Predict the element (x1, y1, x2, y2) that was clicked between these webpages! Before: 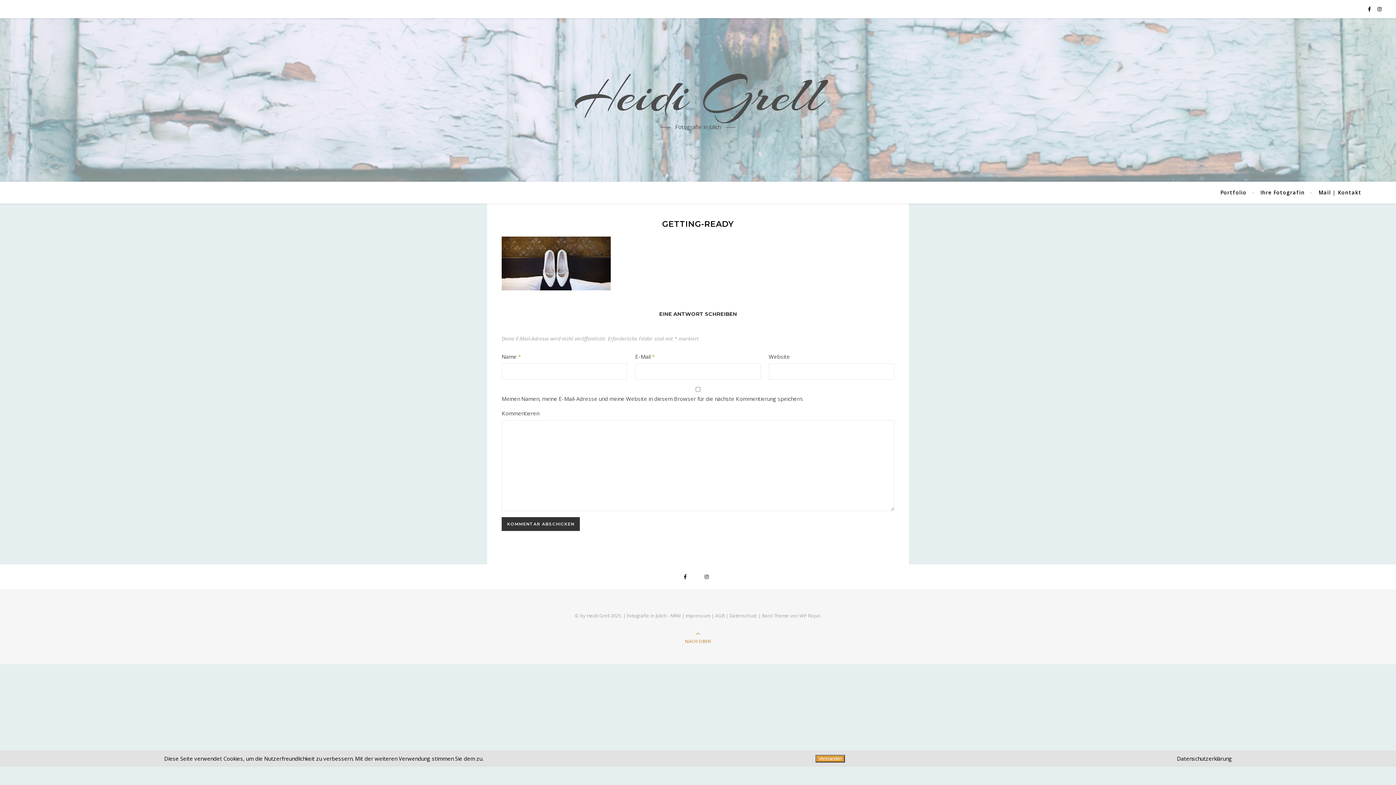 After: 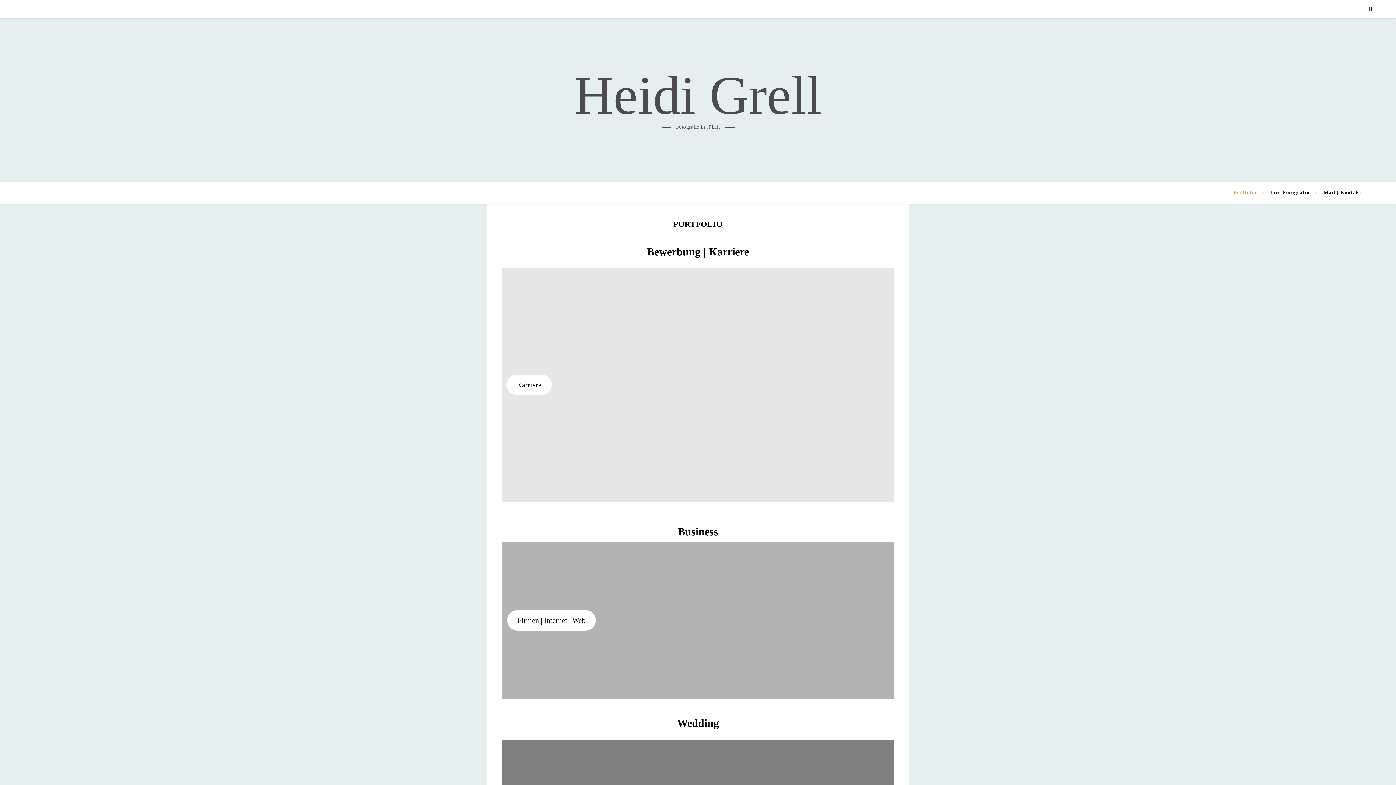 Action: label: Heidi Grell bbox: (0, 68, 1396, 122)